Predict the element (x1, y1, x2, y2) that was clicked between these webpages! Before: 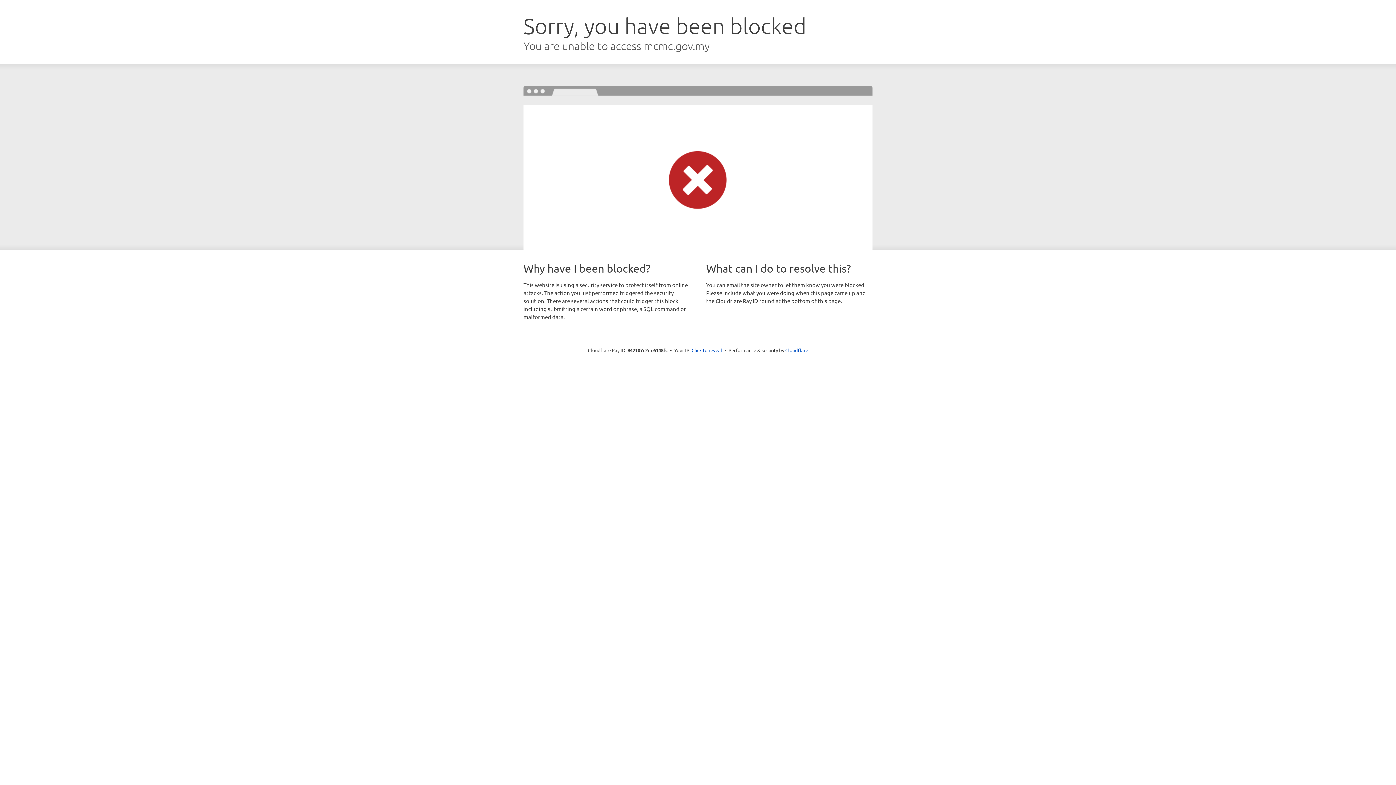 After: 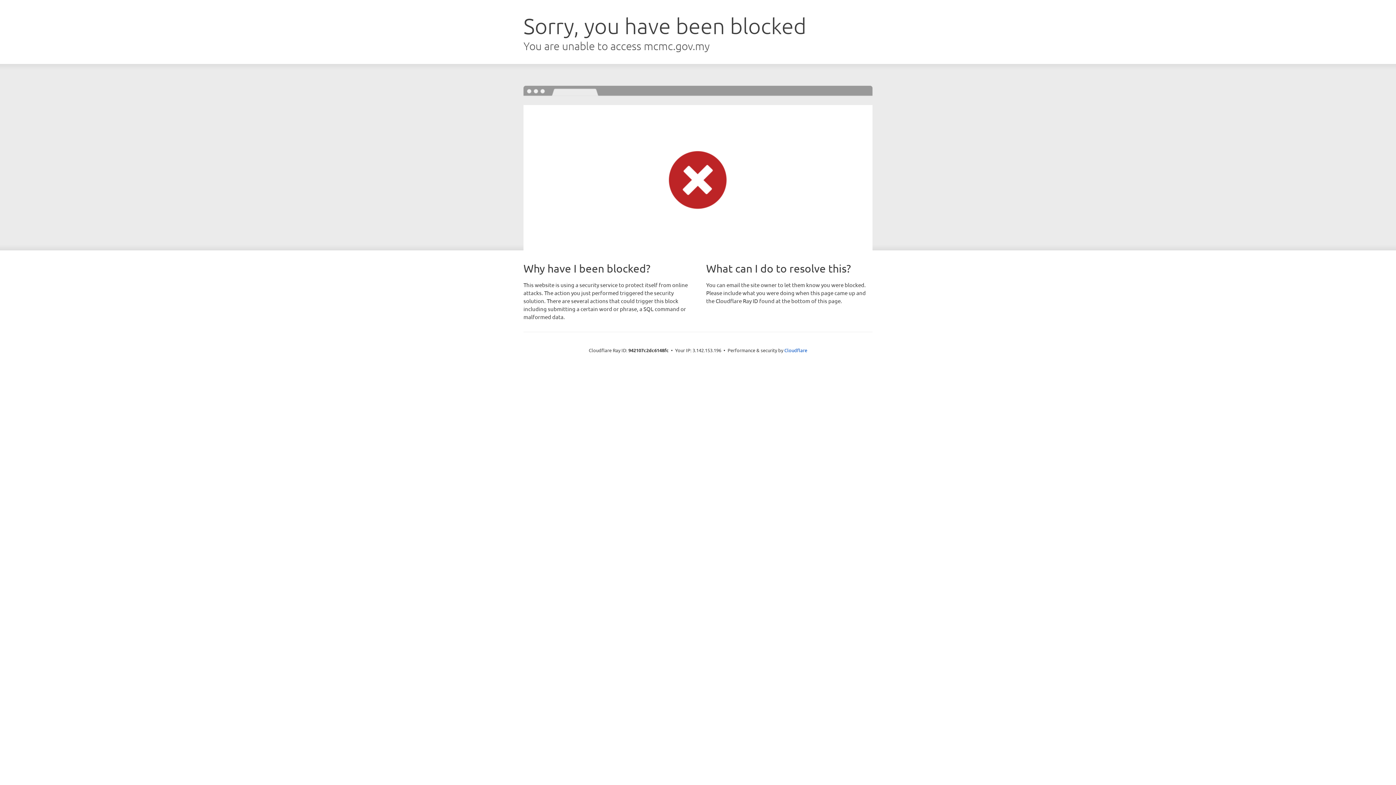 Action: label: Click to reveal bbox: (691, 346, 722, 353)